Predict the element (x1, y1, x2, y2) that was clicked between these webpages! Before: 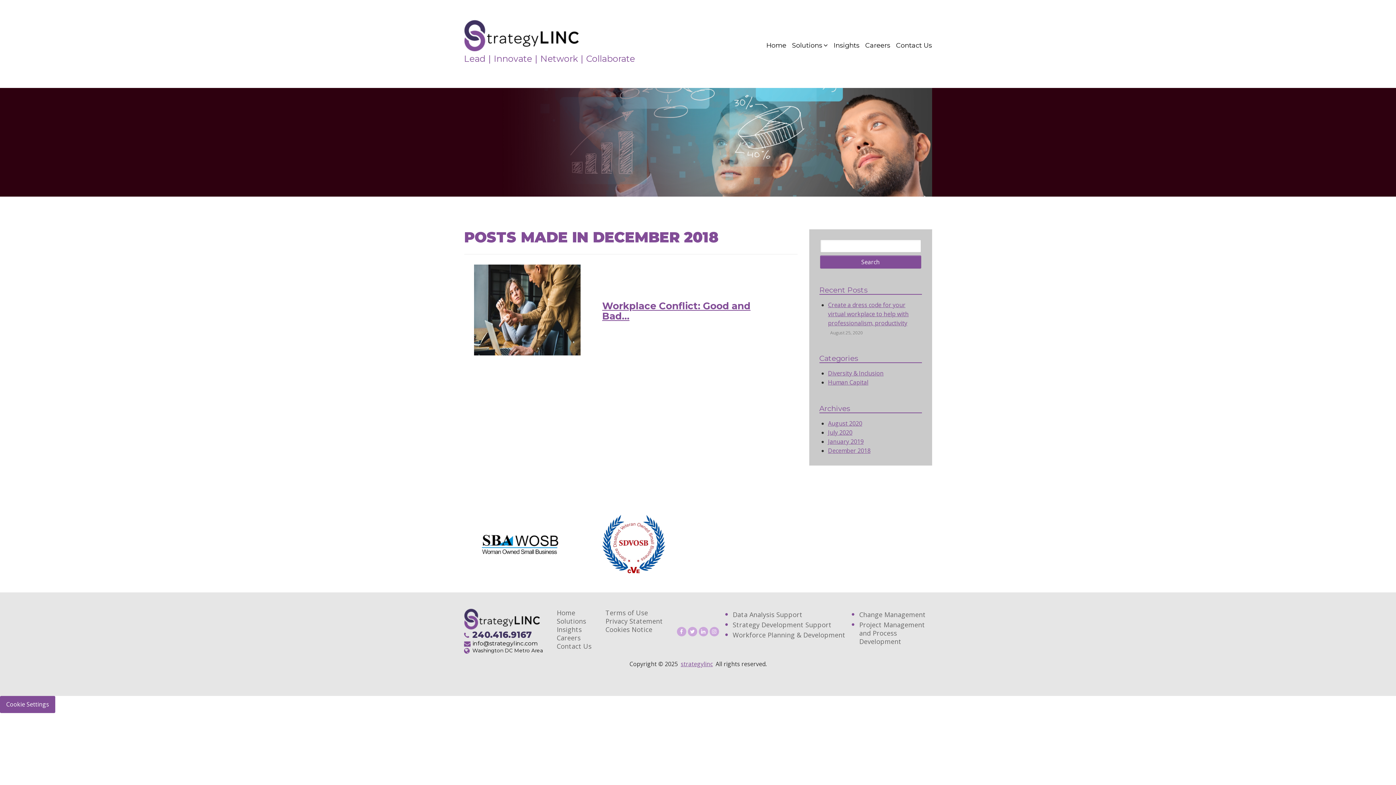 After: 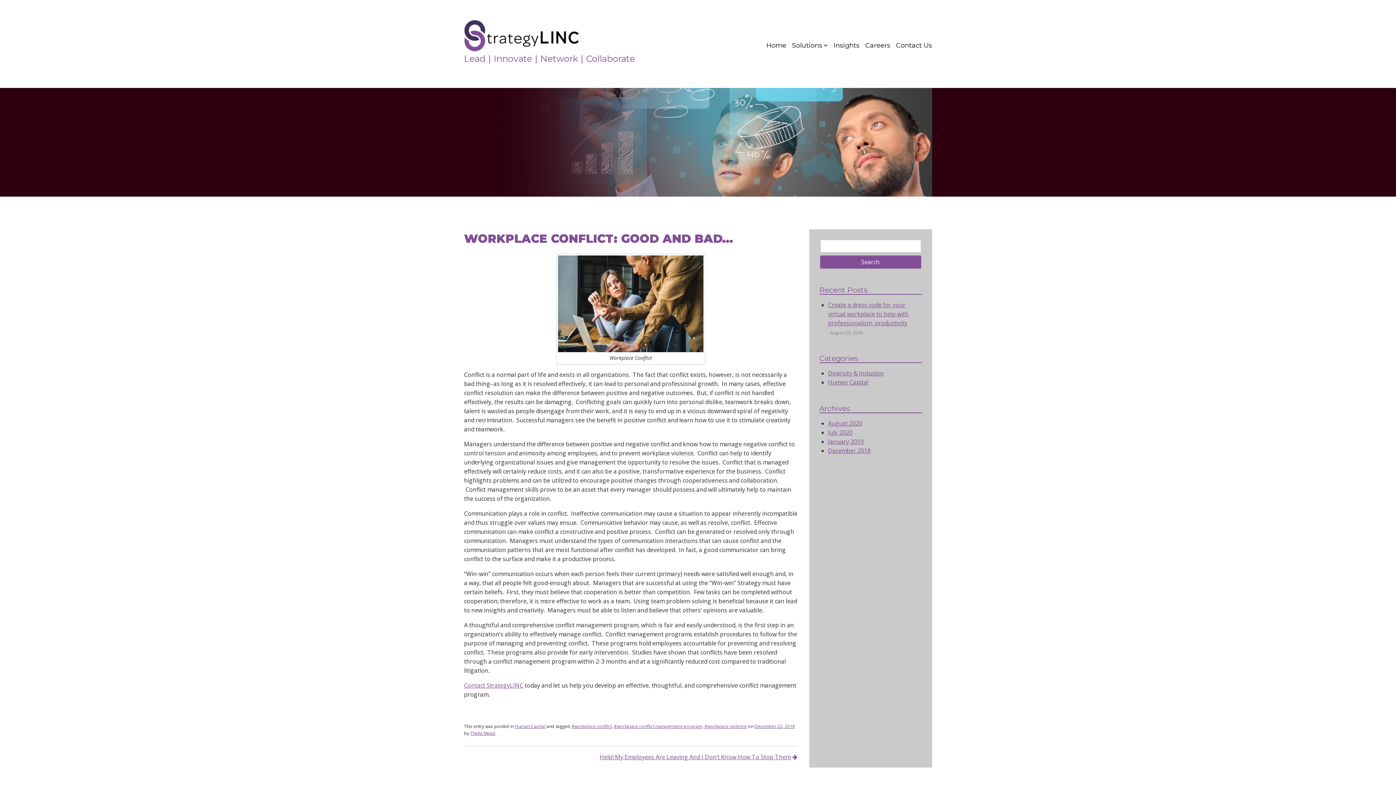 Action: bbox: (474, 349, 580, 357)